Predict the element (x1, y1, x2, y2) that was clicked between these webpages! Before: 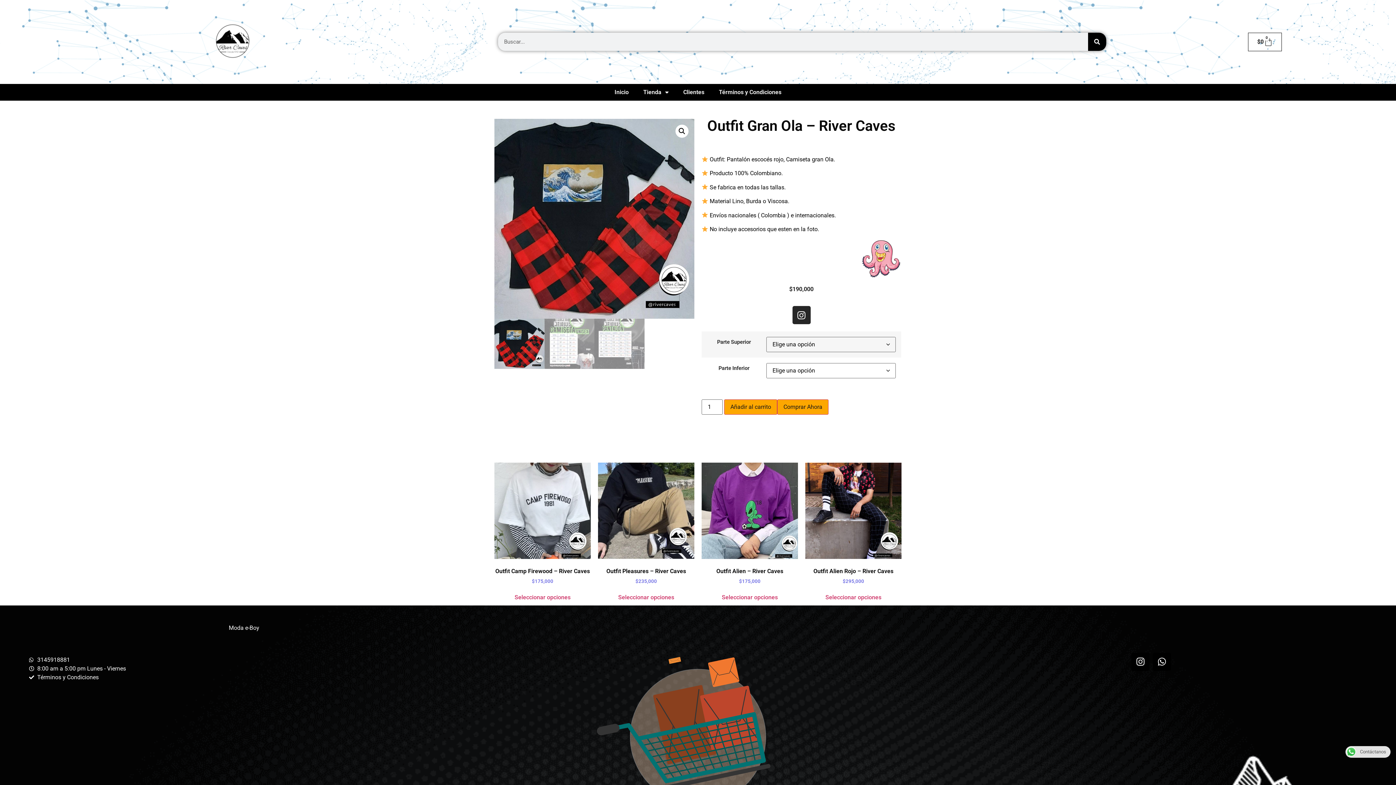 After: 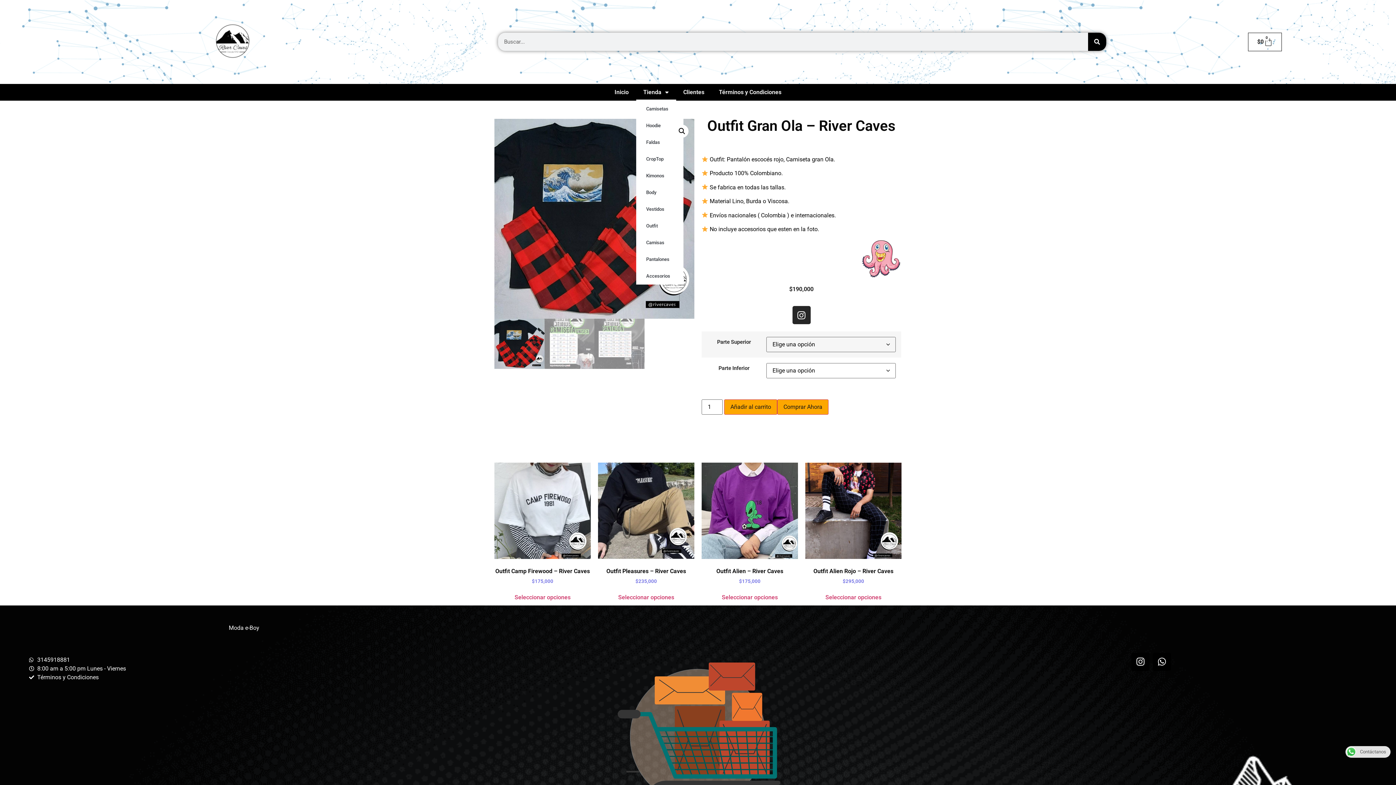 Action: bbox: (636, 84, 676, 100) label: Tienda